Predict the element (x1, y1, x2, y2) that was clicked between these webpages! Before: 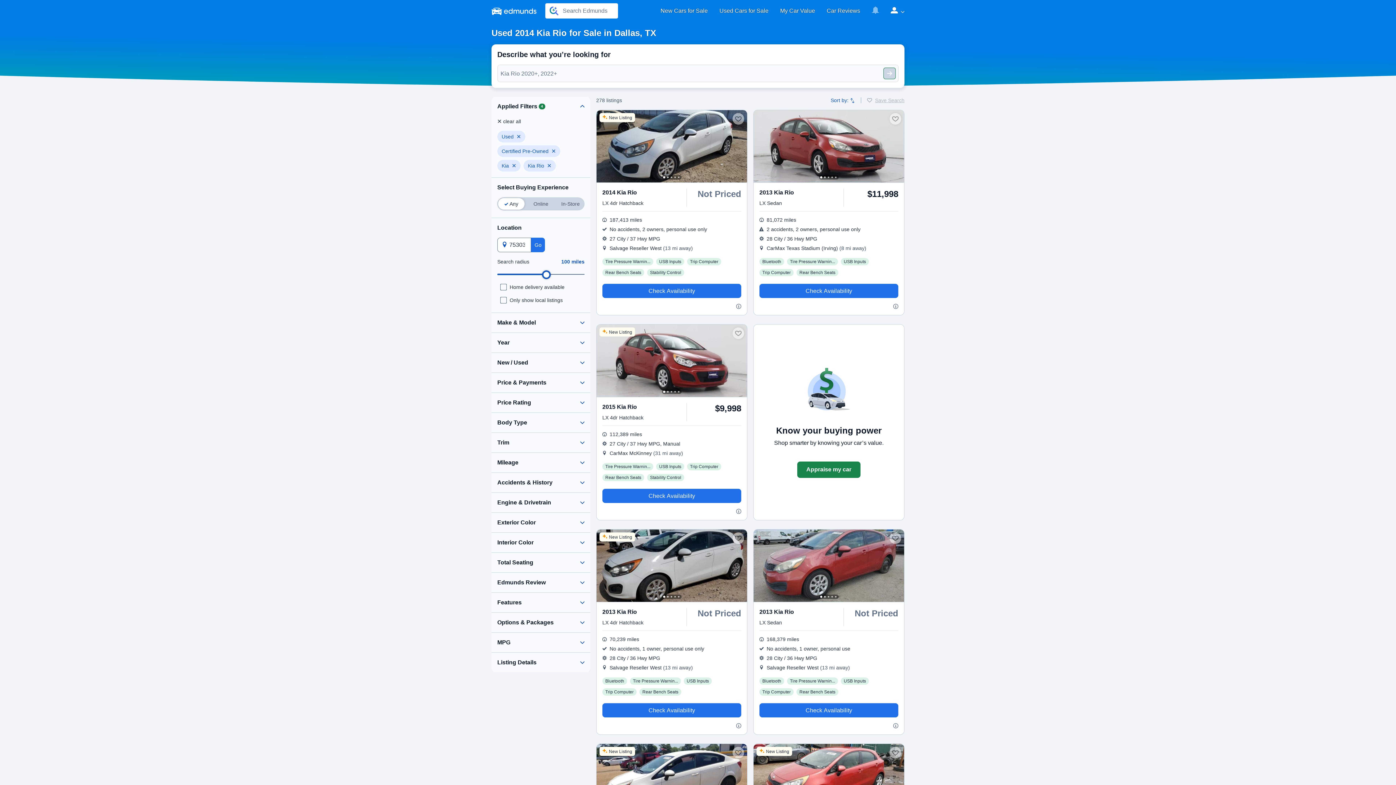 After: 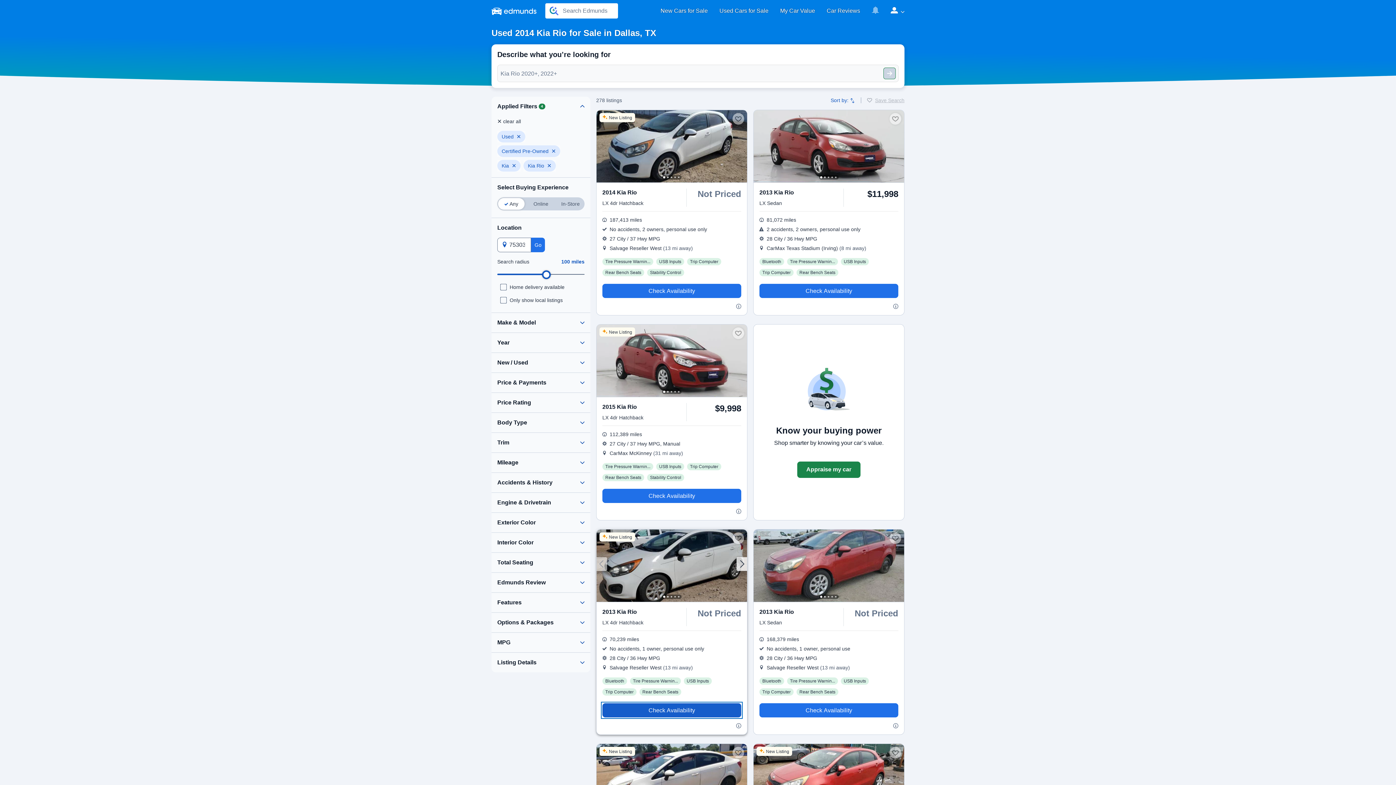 Action: label: Check Availability Not Priced 2013 Kia Rio LX  4dr Hatchback bbox: (602, 703, 741, 717)